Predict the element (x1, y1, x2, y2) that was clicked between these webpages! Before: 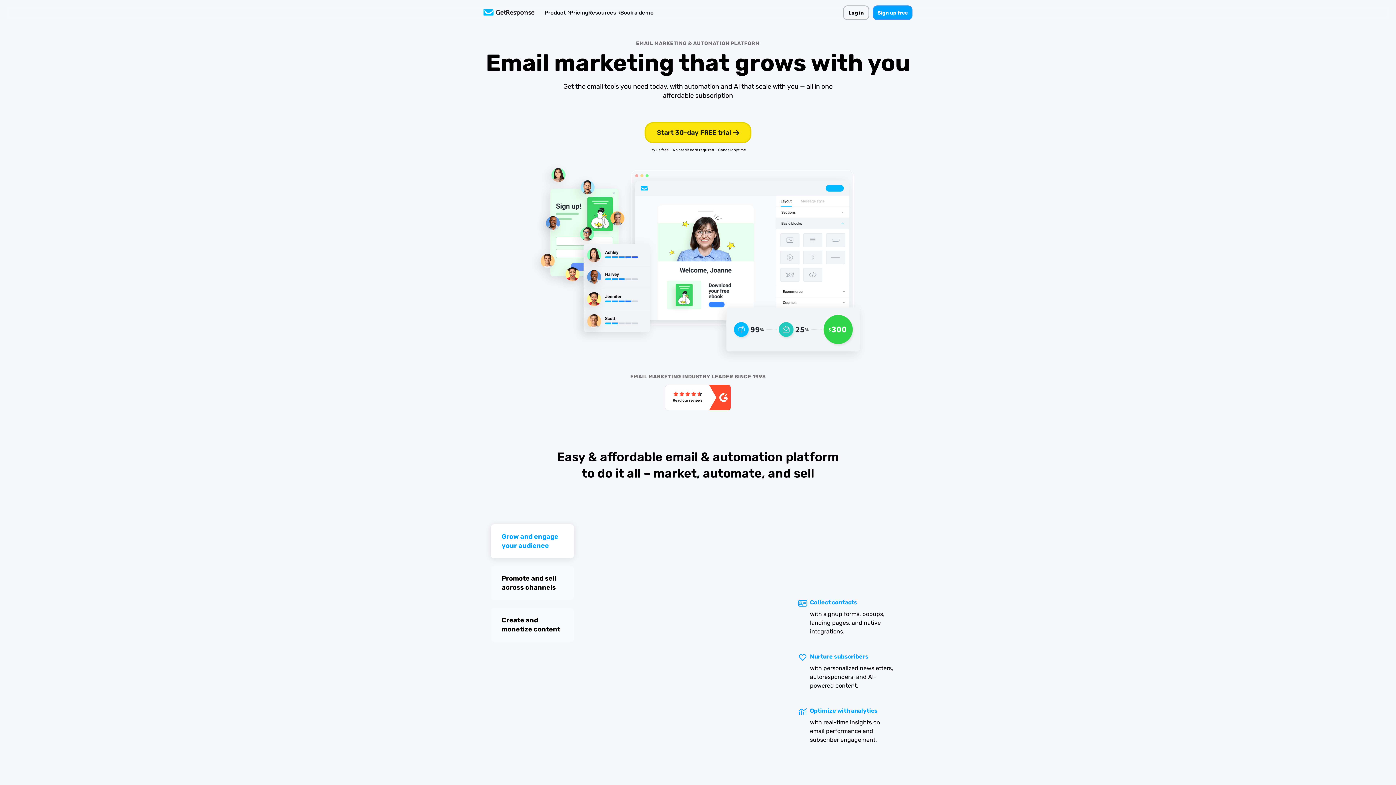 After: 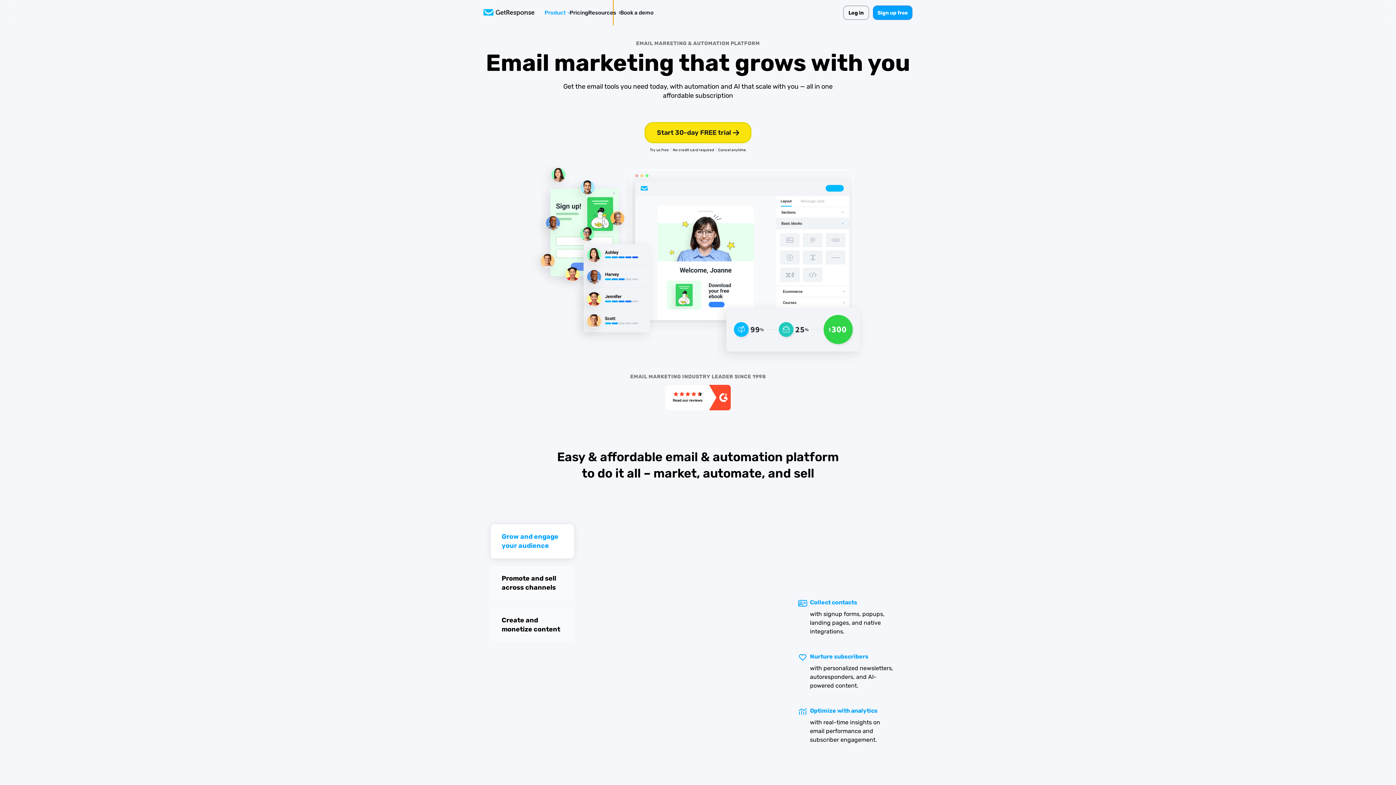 Action: label: Product bbox: (544, 10, 569, 15)